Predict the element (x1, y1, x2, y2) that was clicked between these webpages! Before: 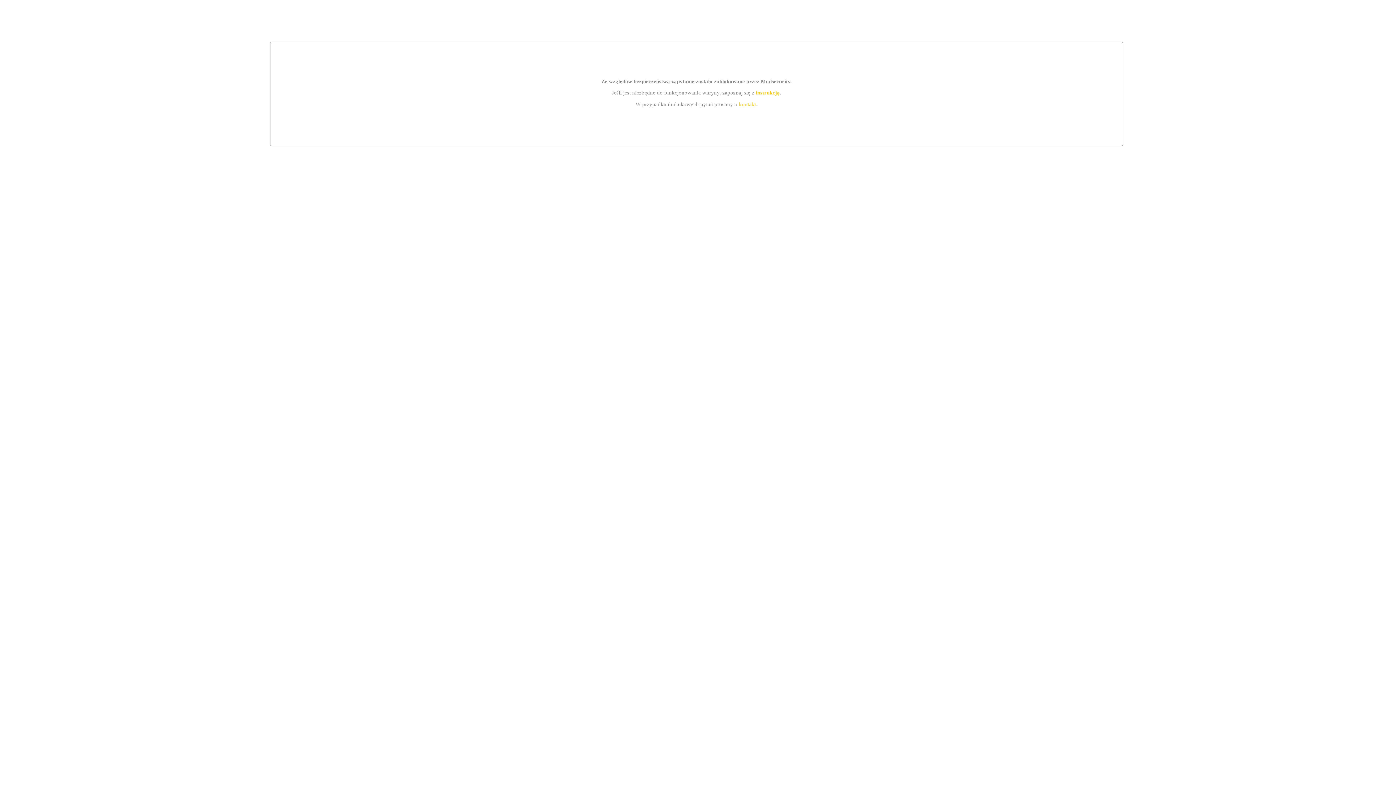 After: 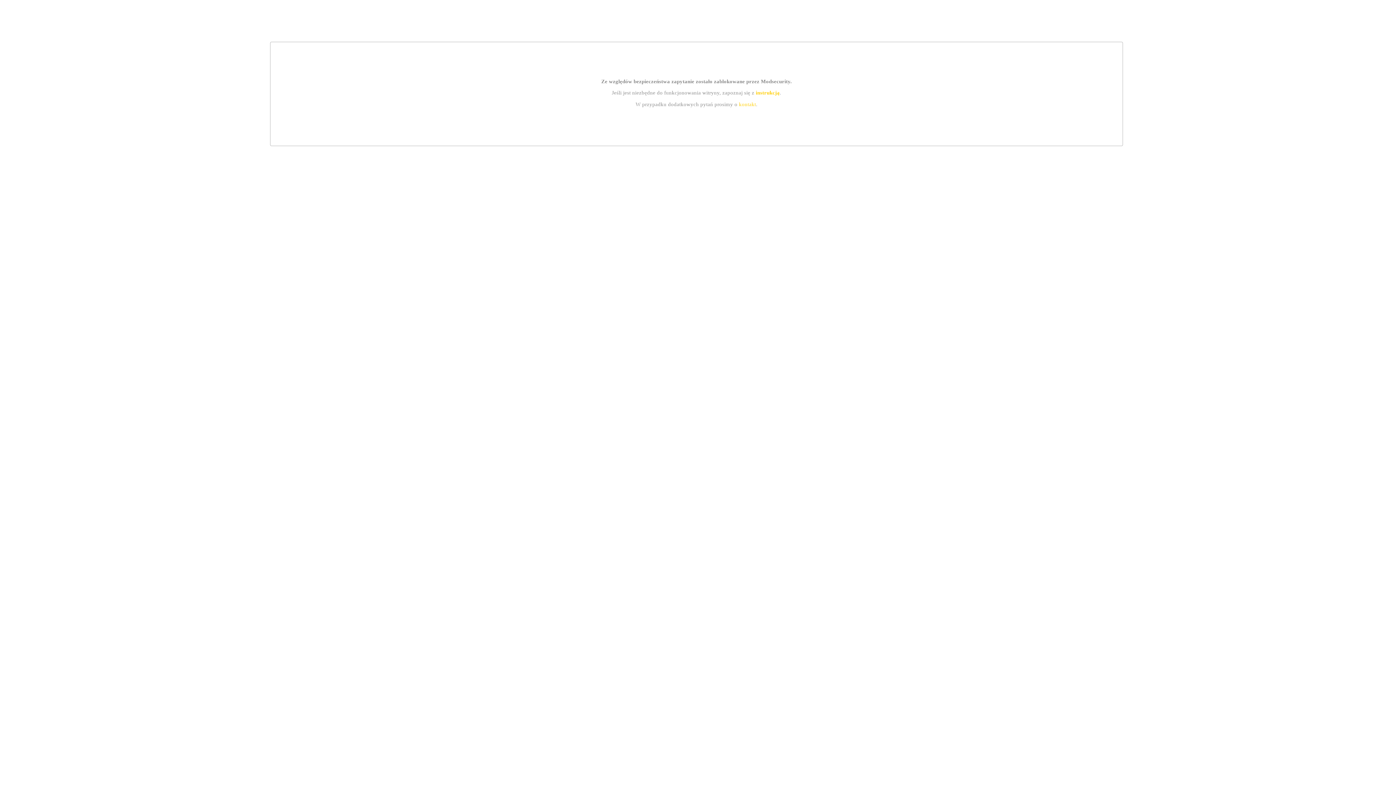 Action: label: kontakt bbox: (739, 101, 756, 107)